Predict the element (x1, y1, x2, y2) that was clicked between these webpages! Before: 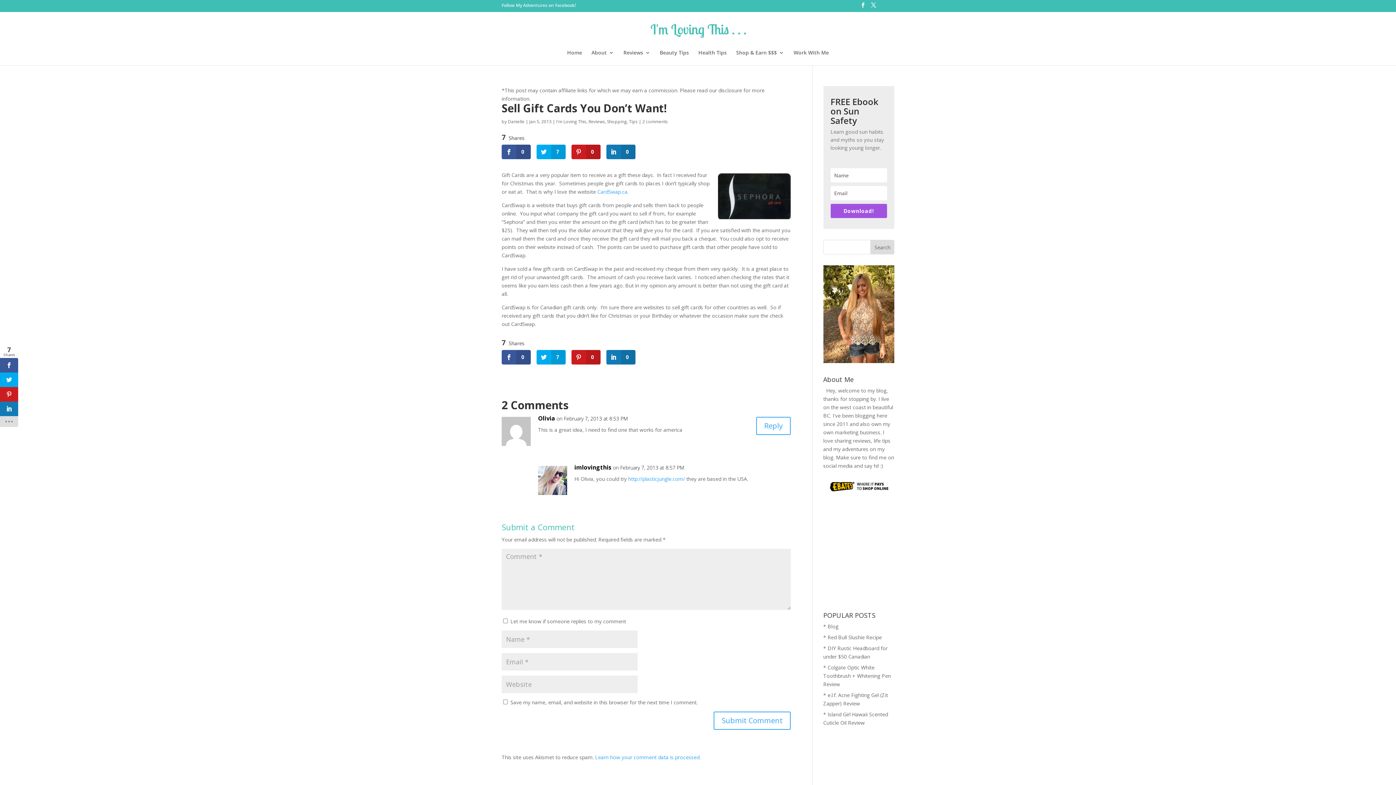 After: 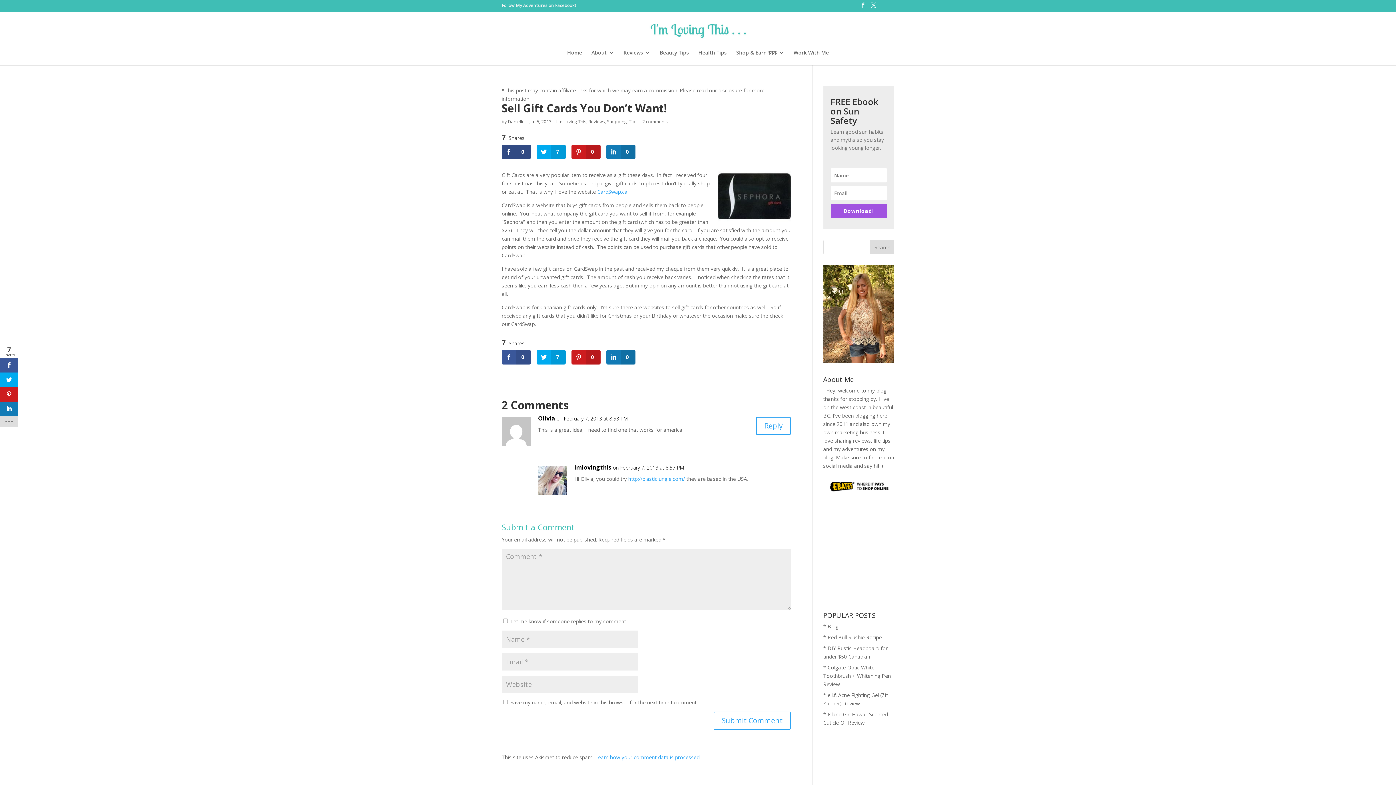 Action: bbox: (501, 144, 530, 159) label: 0